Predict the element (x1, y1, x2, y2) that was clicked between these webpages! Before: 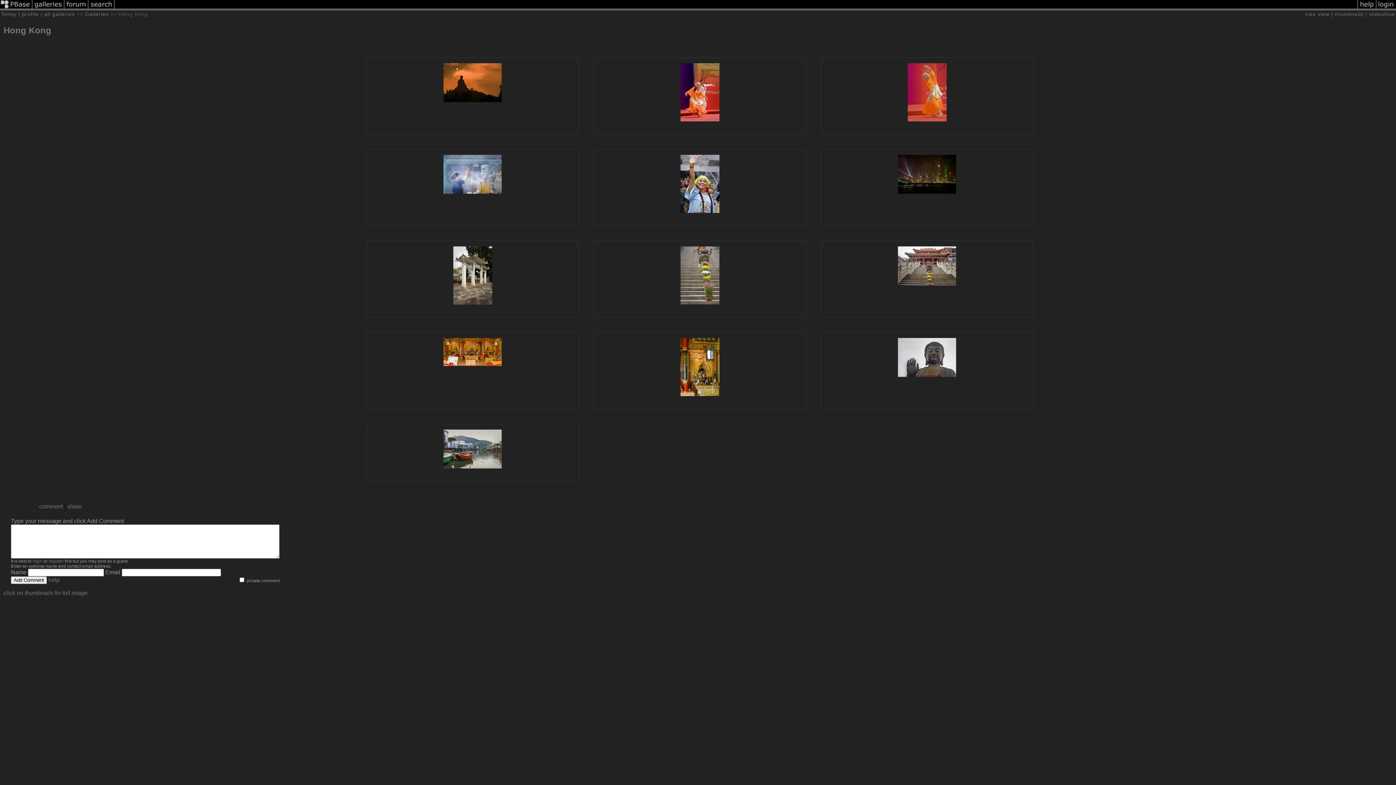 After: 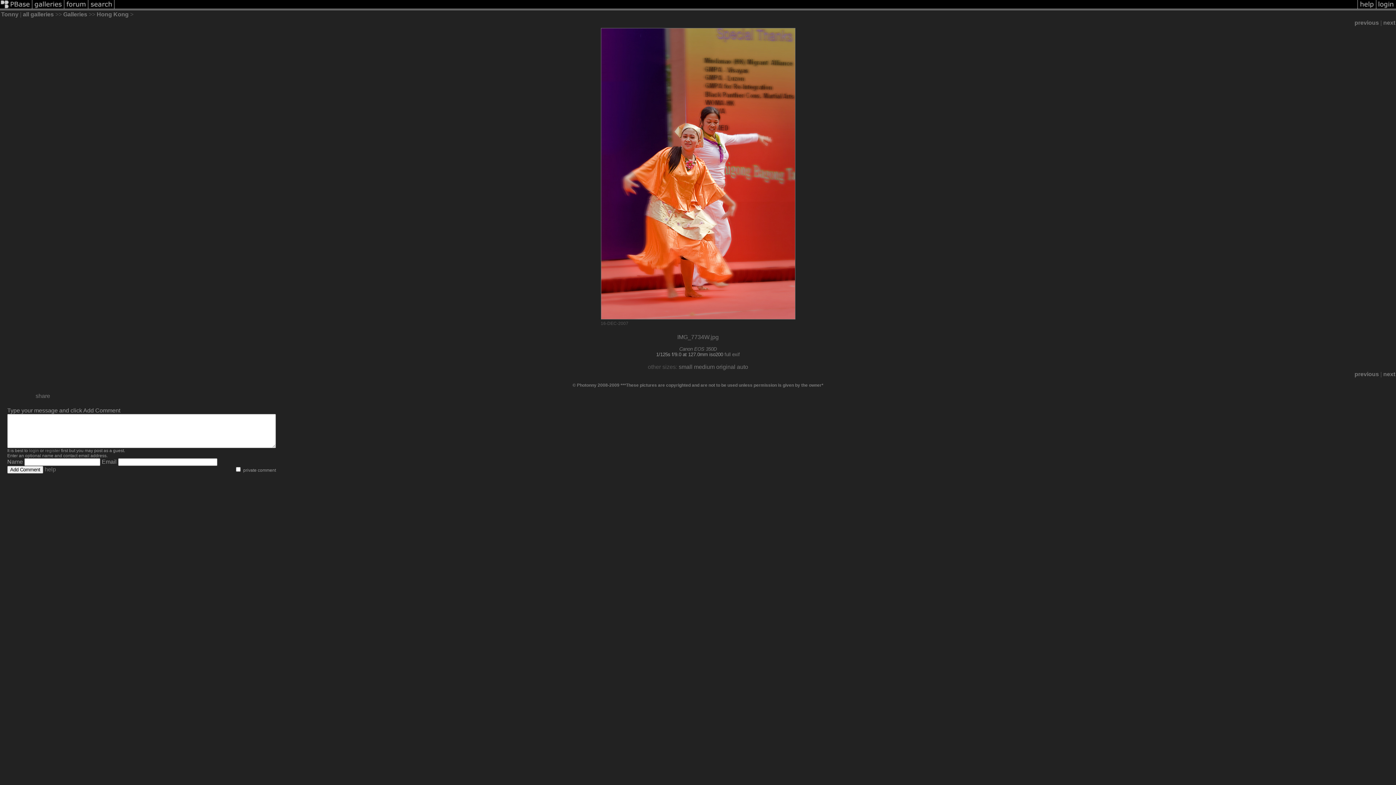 Action: bbox: (680, 118, 719, 124)